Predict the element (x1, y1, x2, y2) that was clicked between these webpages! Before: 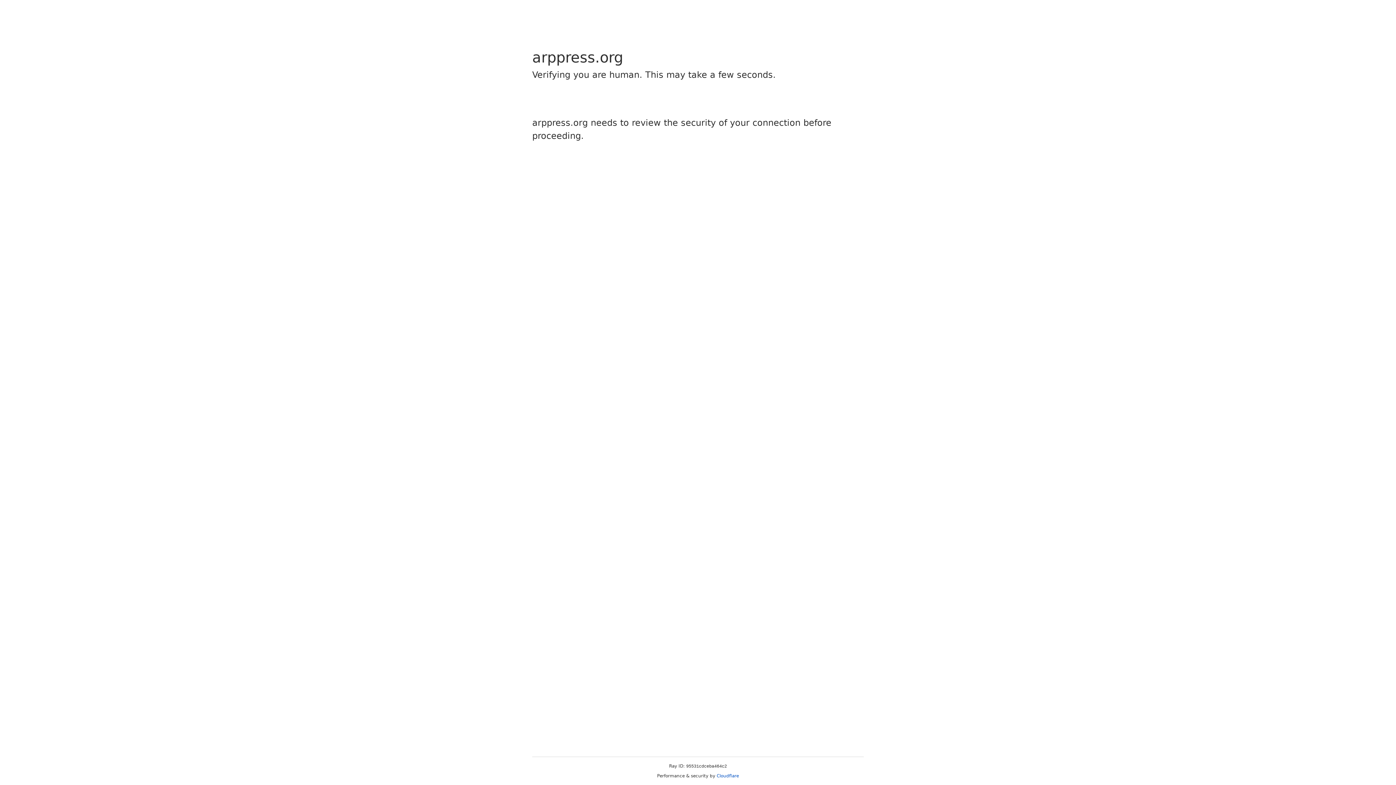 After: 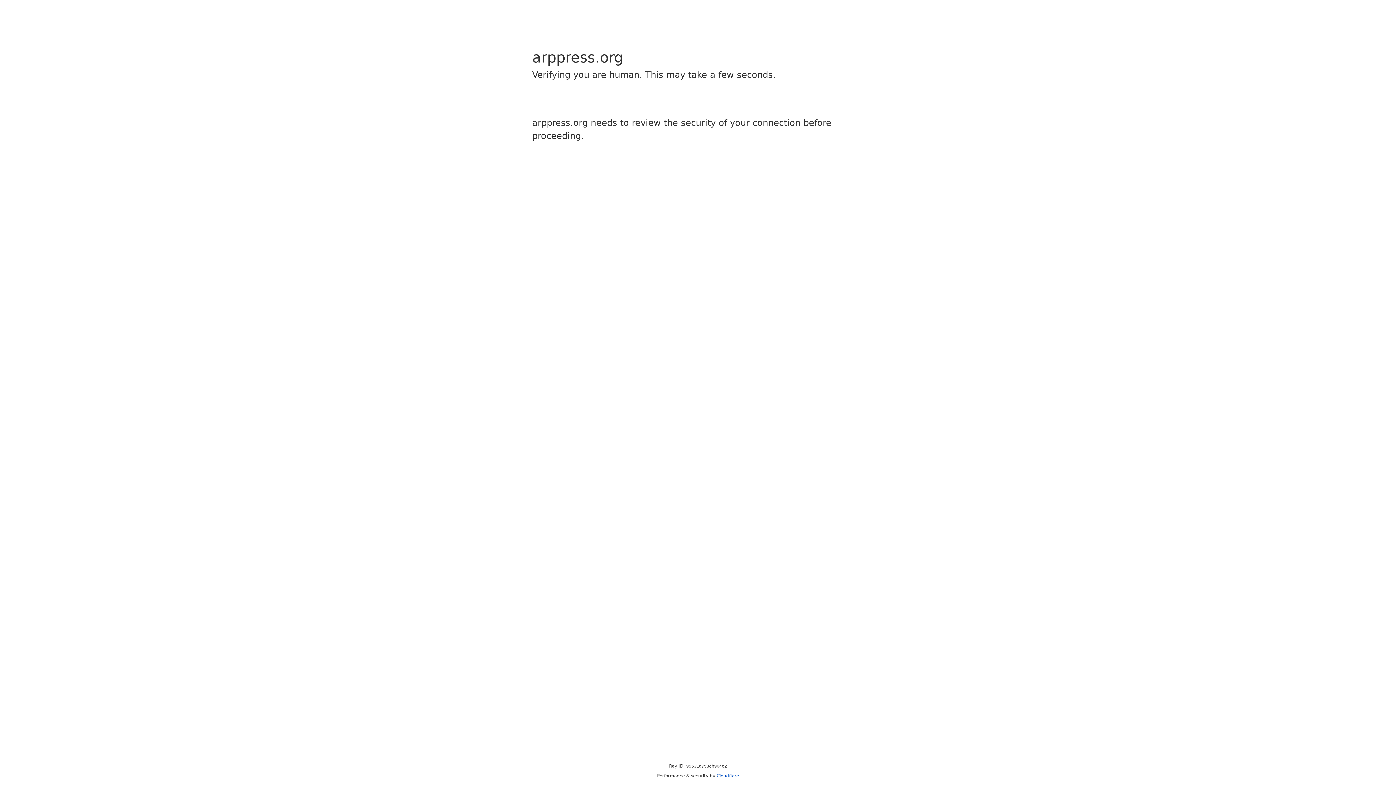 Action: label: Cloudflare bbox: (716, 773, 739, 778)